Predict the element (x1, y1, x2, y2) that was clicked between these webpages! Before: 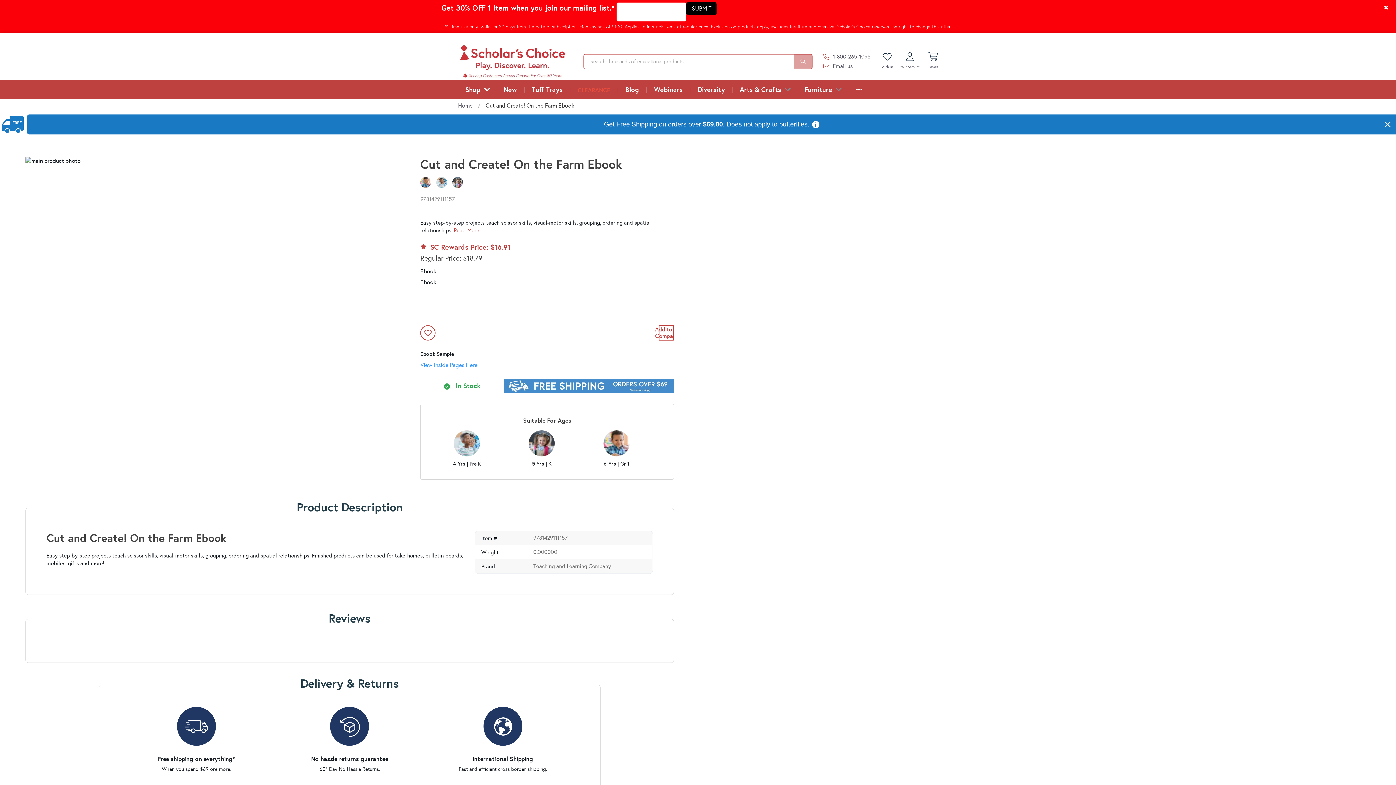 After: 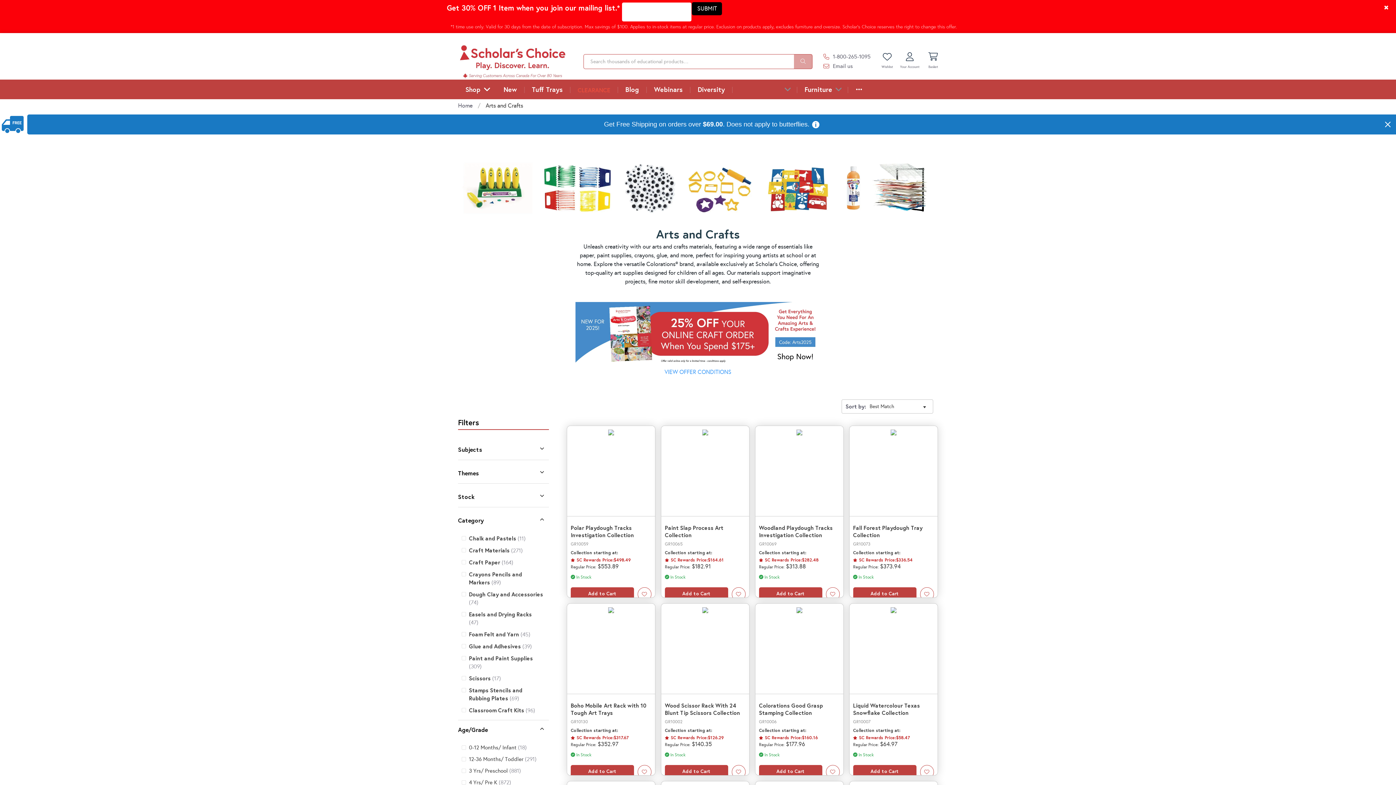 Action: bbox: (732, 79, 797, 99) label: Arts & Crafts